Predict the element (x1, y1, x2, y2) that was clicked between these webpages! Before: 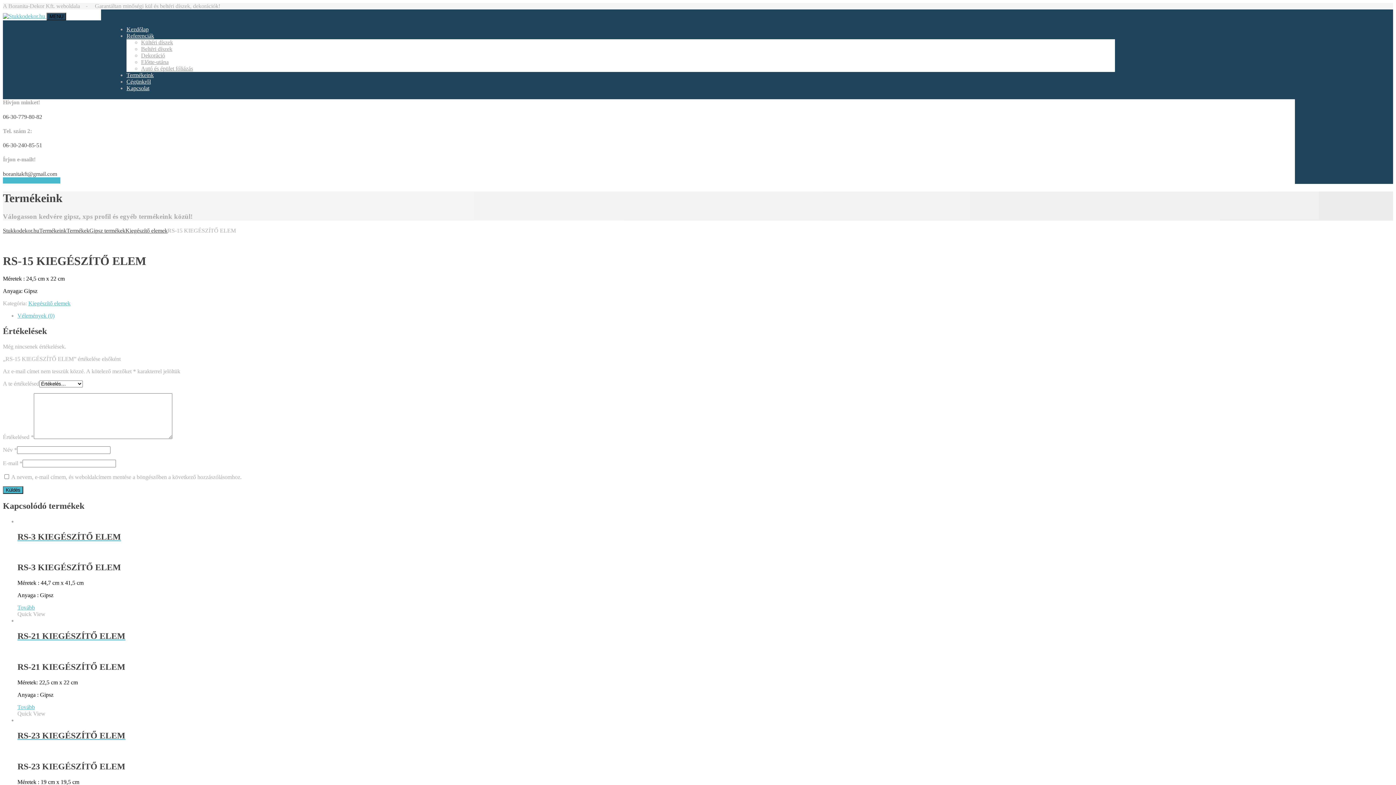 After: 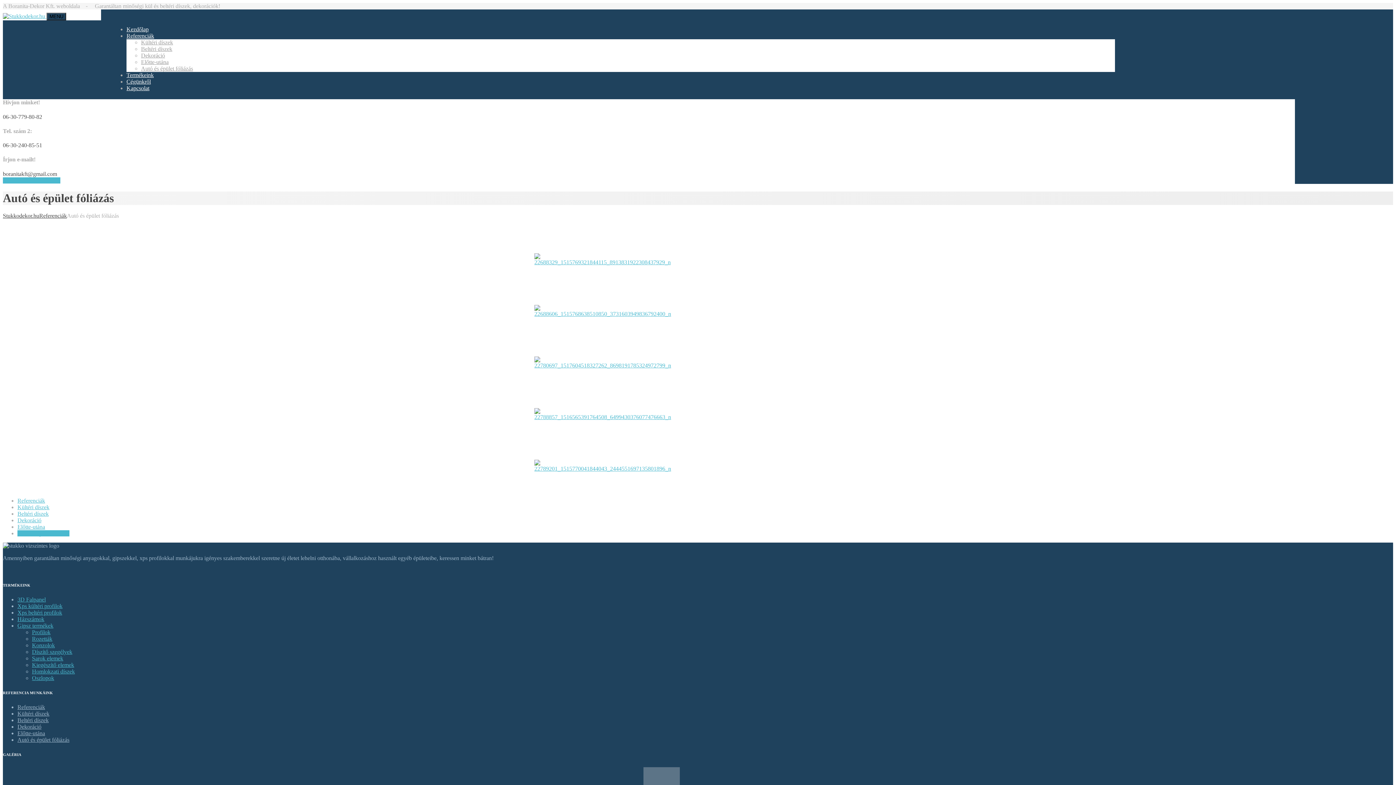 Action: bbox: (141, 65, 193, 71) label: Autó és épület fóliázás